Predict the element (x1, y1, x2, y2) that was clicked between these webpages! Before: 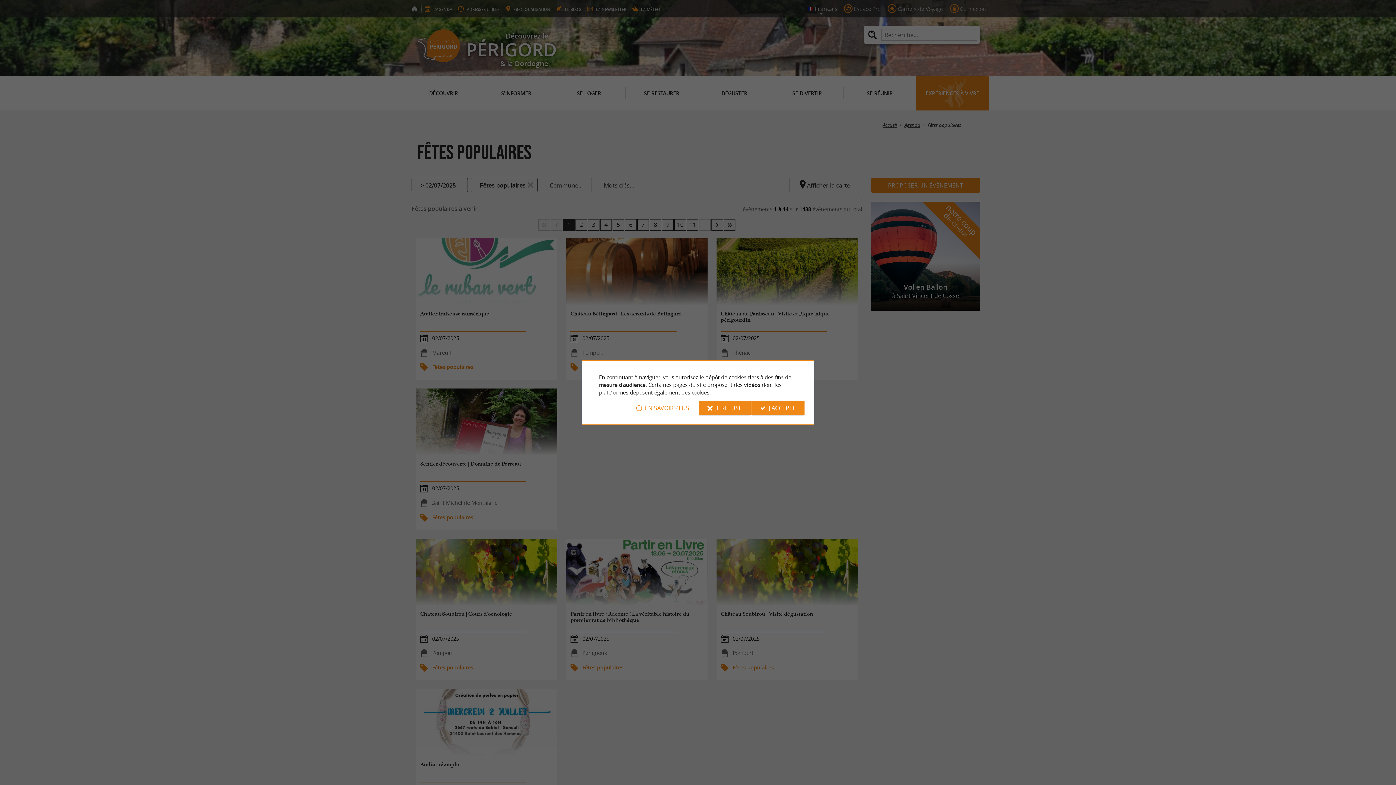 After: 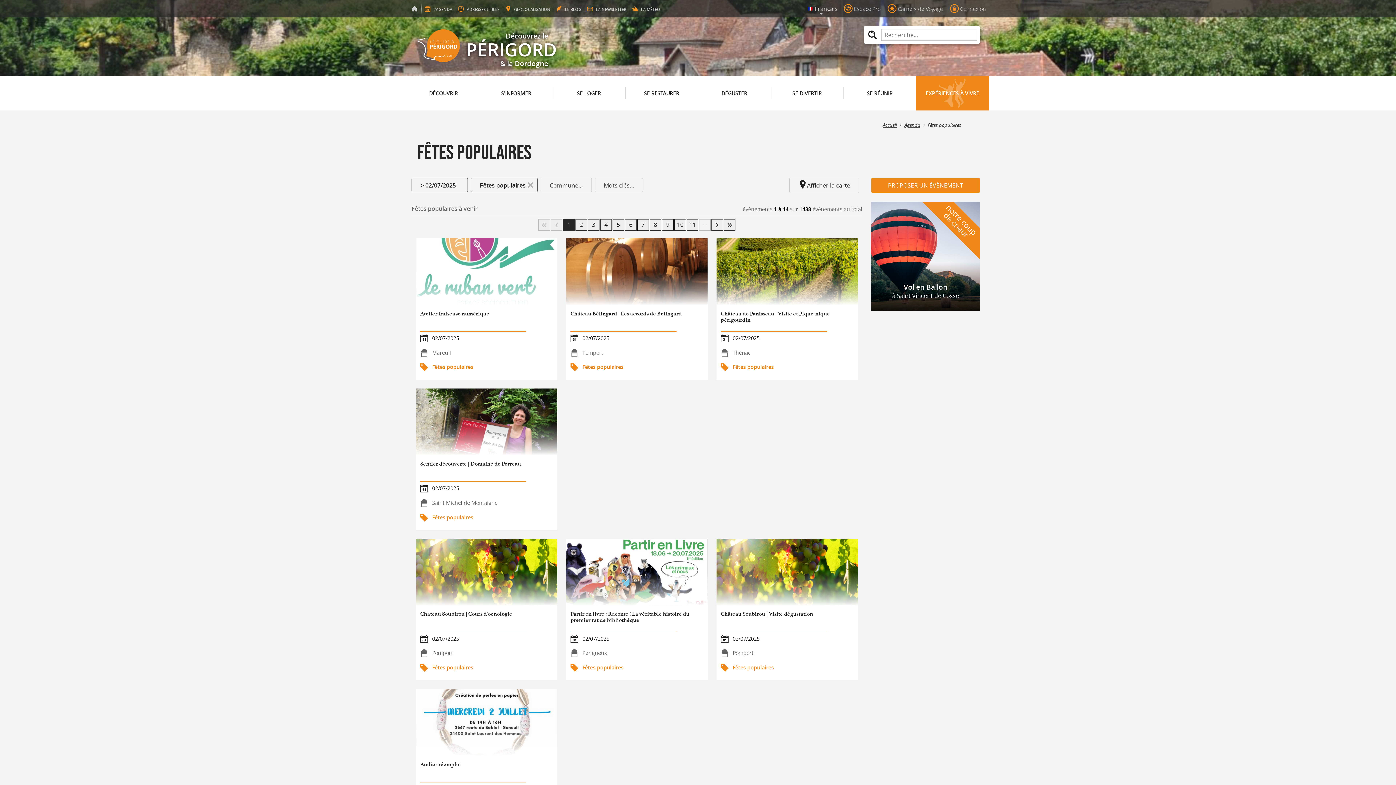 Action: label: J'ACCEPTE bbox: (751, 400, 804, 415)